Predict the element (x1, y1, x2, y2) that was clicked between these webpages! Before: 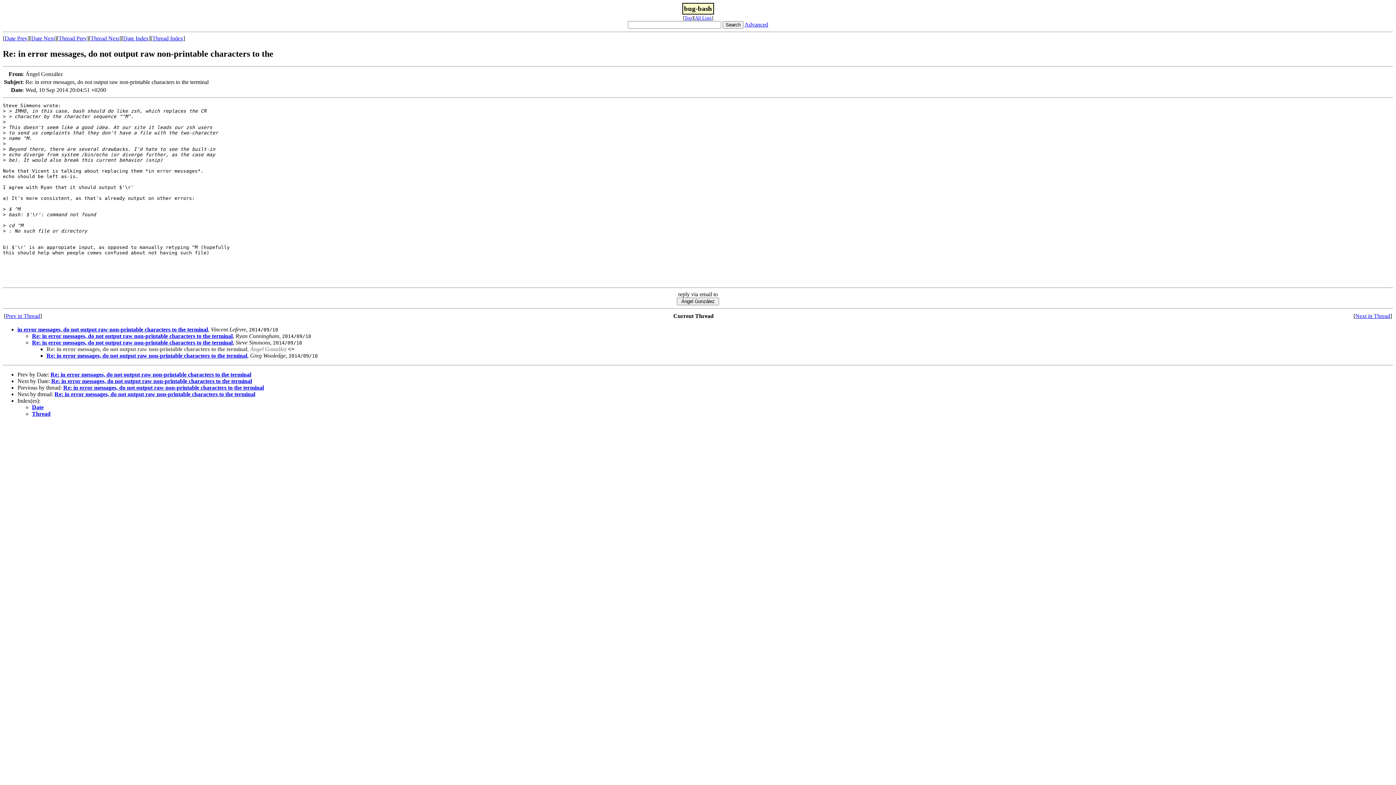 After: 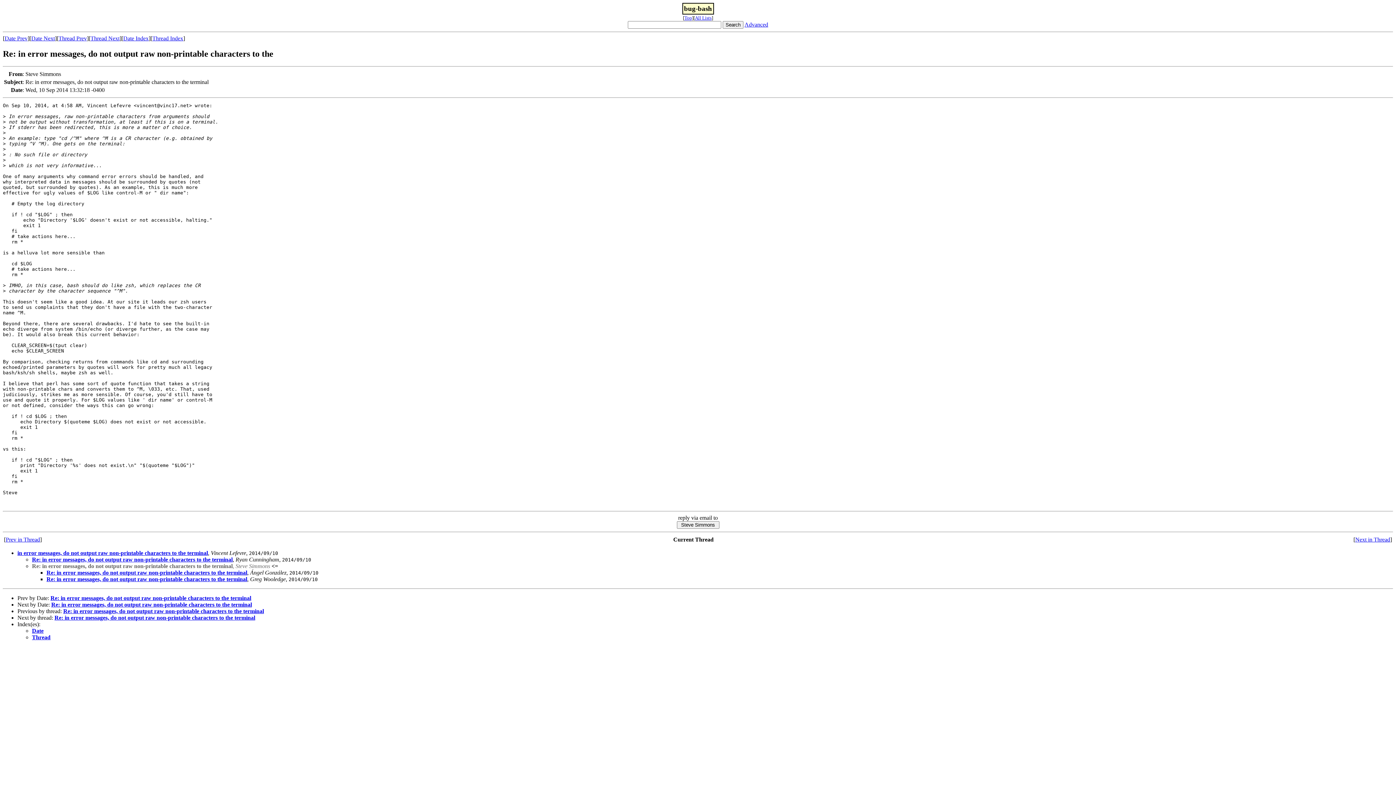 Action: bbox: (32, 339, 232, 345) label: Re: in error messages, do not output raw non-printable characters to the terminal